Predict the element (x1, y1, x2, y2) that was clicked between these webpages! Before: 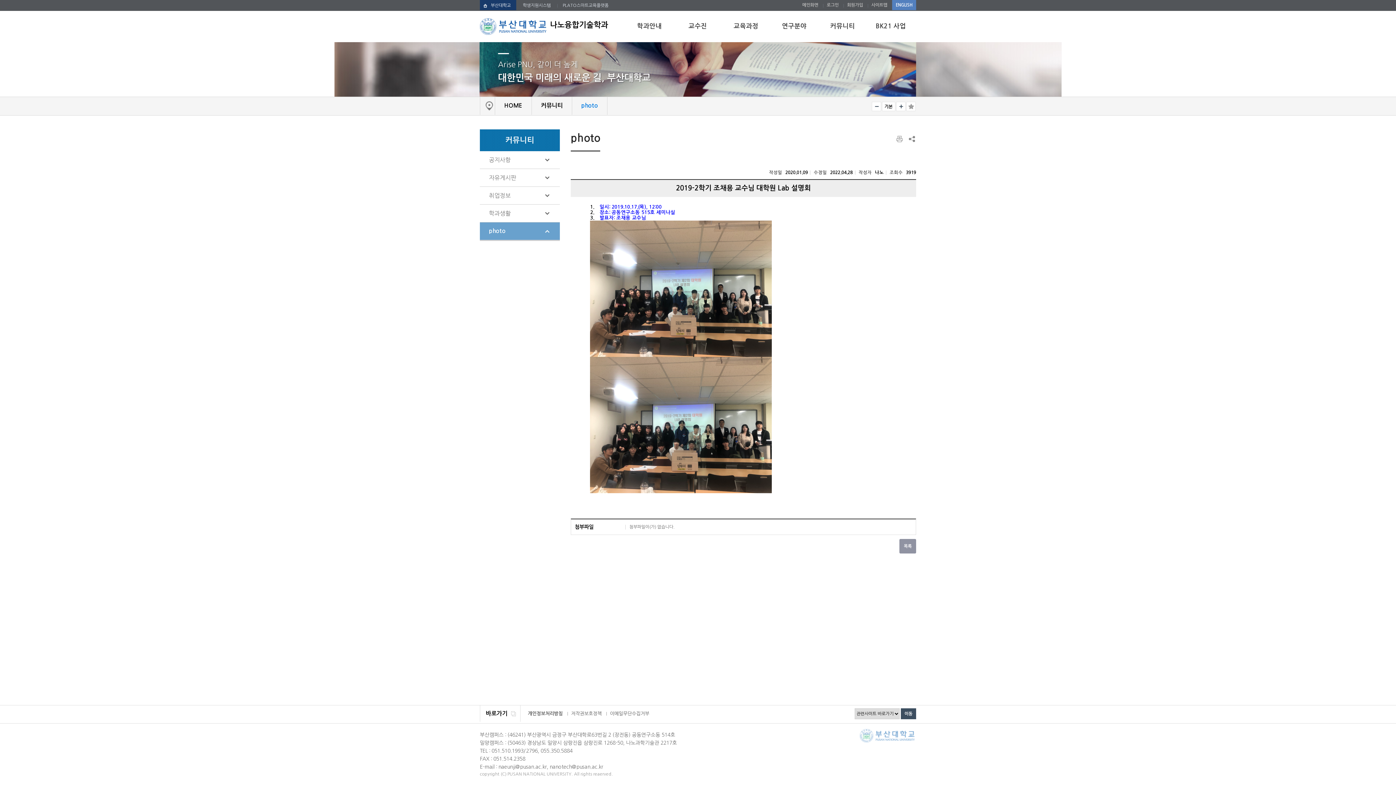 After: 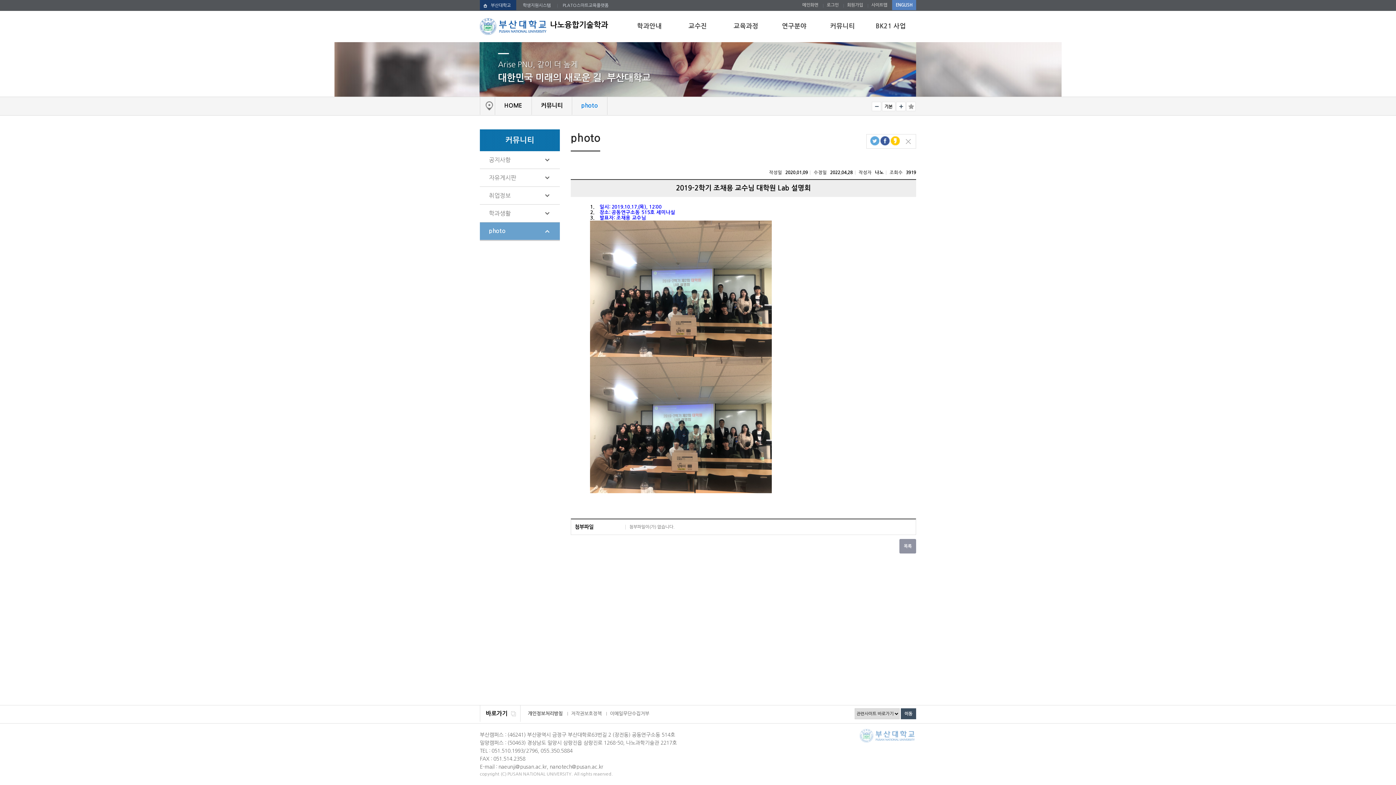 Action: bbox: (907, 134, 916, 143) label: SNS 주소